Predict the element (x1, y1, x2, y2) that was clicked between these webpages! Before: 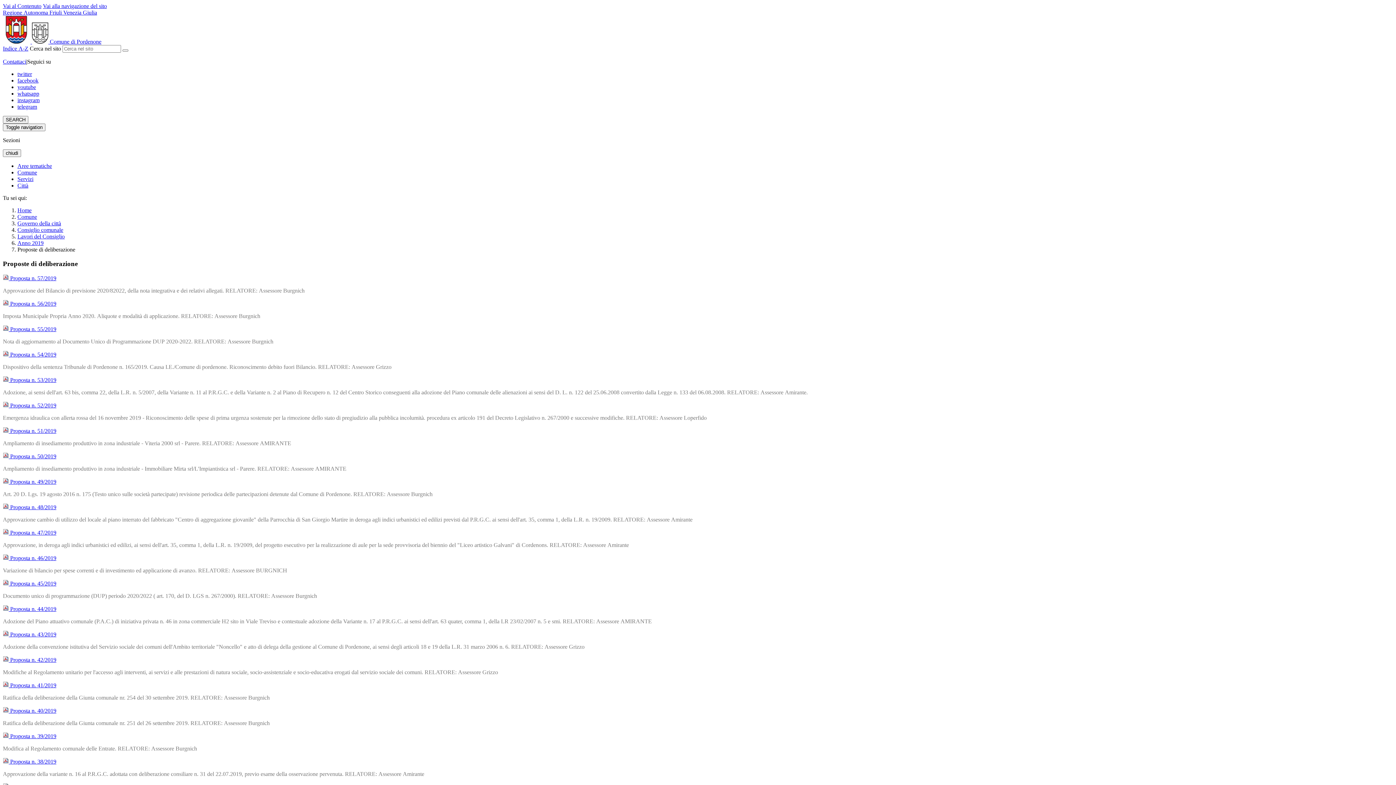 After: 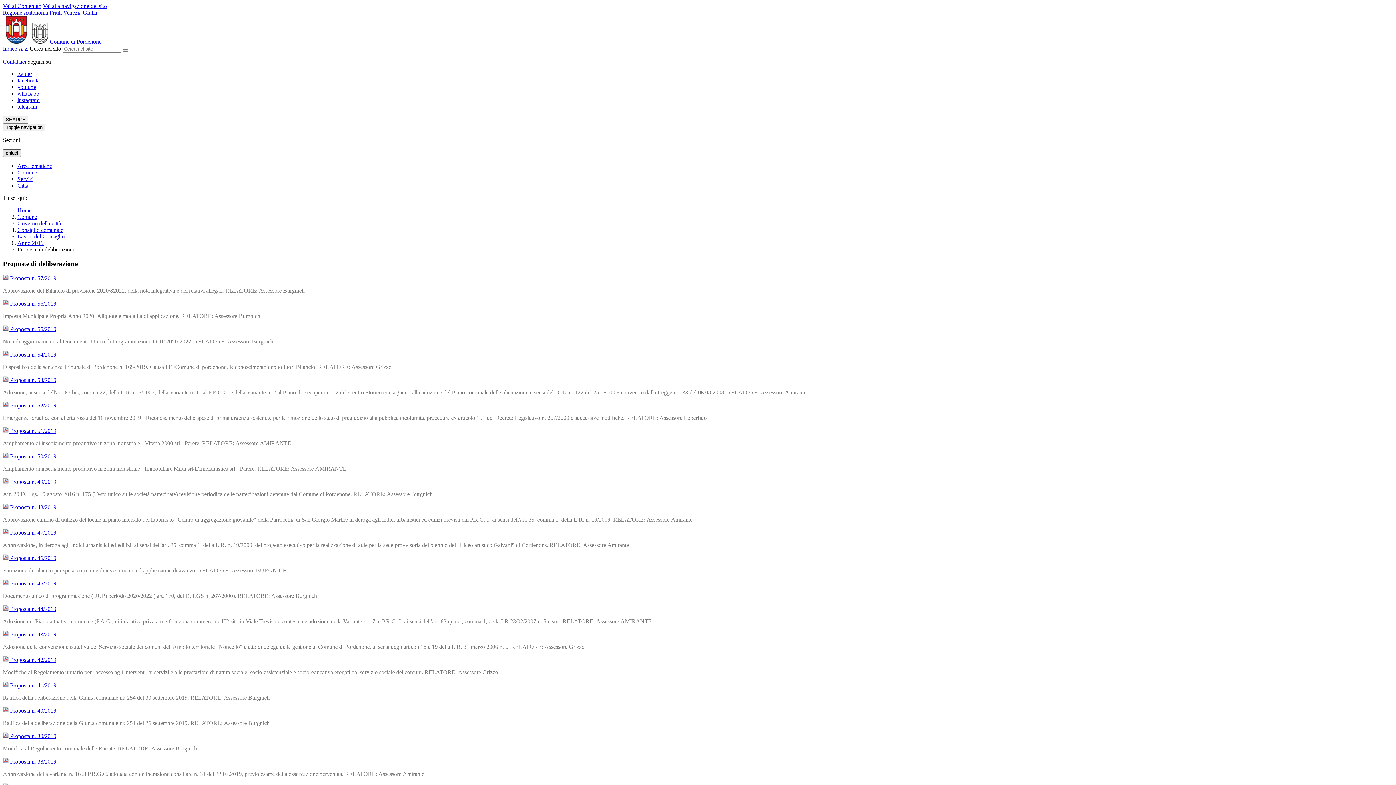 Action: label: Esci dalla navigazione bbox: (2, 149, 21, 157)